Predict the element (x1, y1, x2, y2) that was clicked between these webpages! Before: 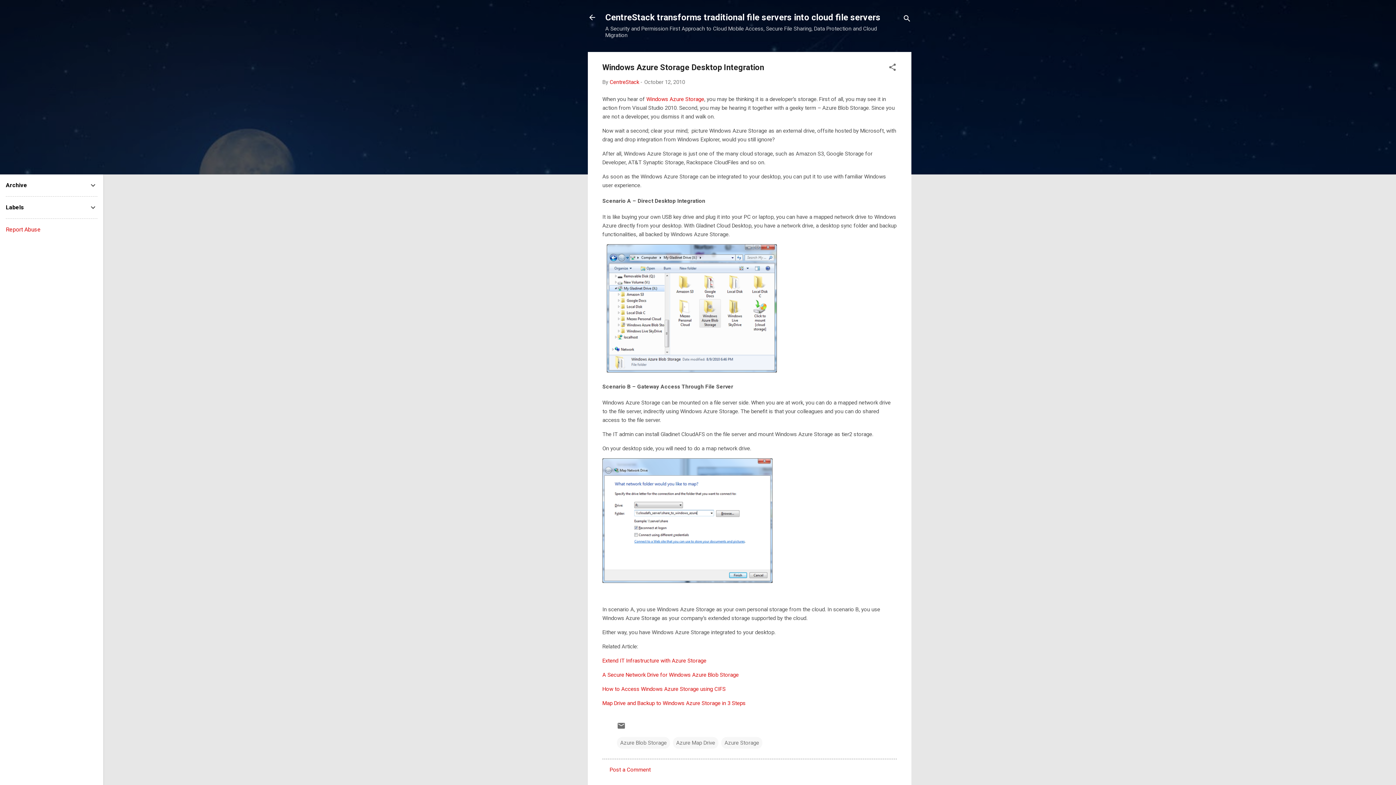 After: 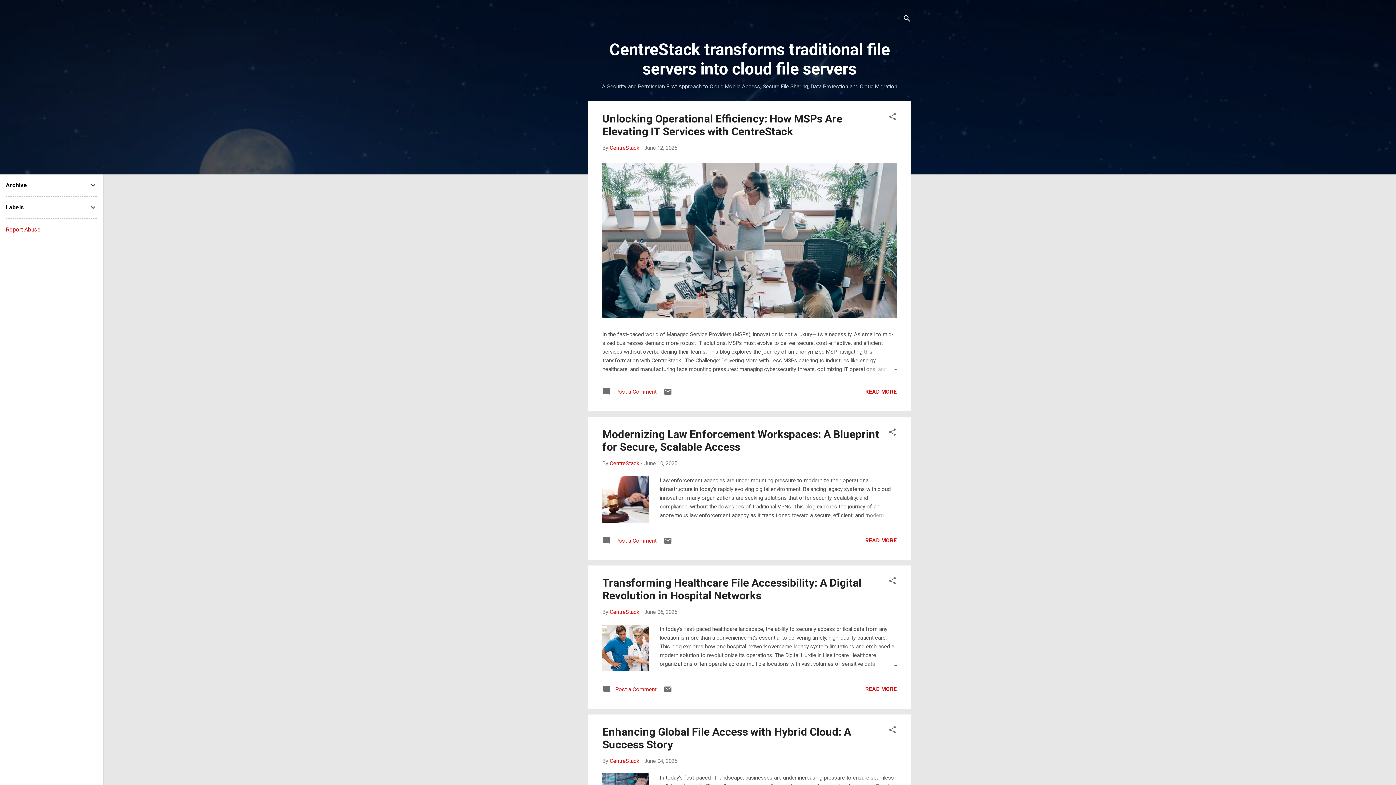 Action: label: CentreStack transforms traditional file servers into cloud file servers bbox: (605, 12, 880, 22)